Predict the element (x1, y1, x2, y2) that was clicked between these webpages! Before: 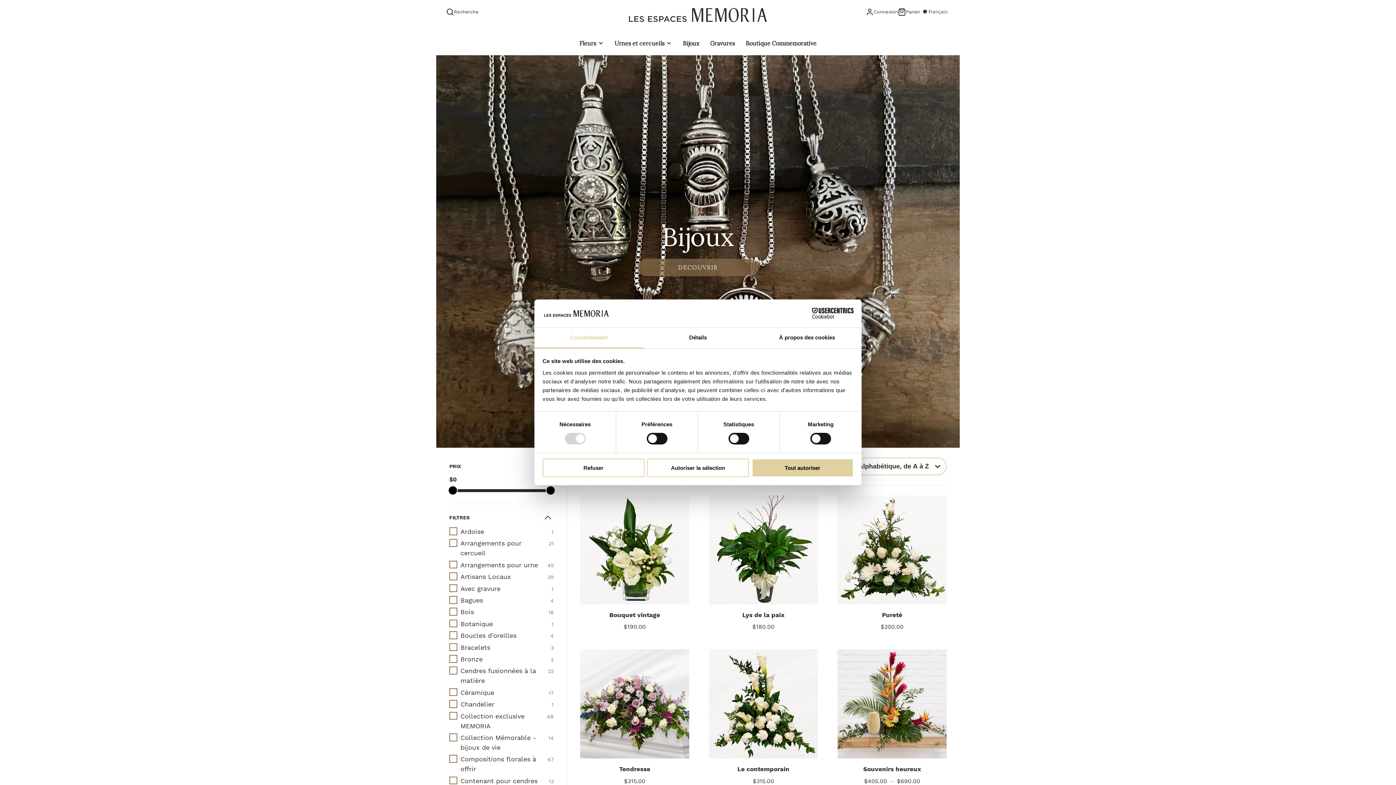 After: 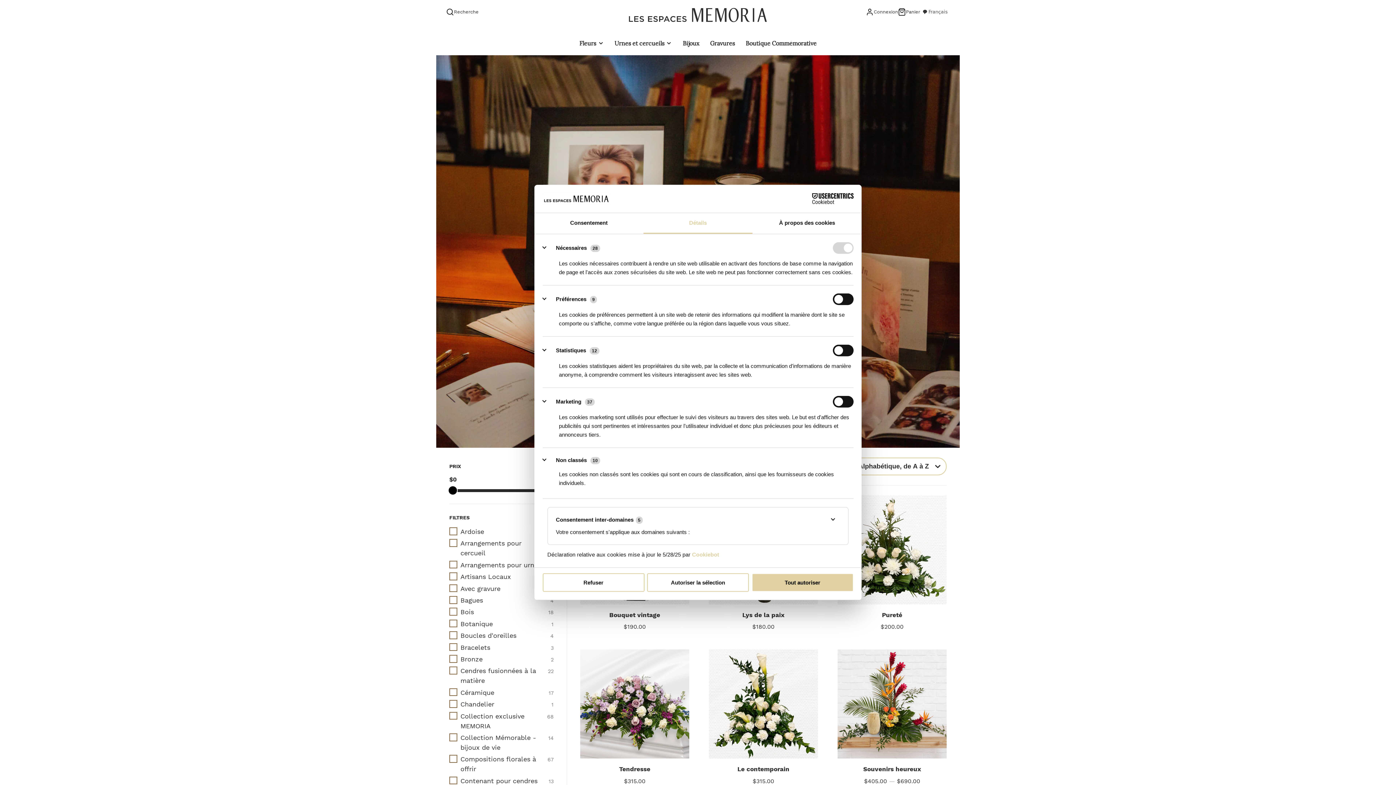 Action: bbox: (643, 327, 752, 348) label: Détails